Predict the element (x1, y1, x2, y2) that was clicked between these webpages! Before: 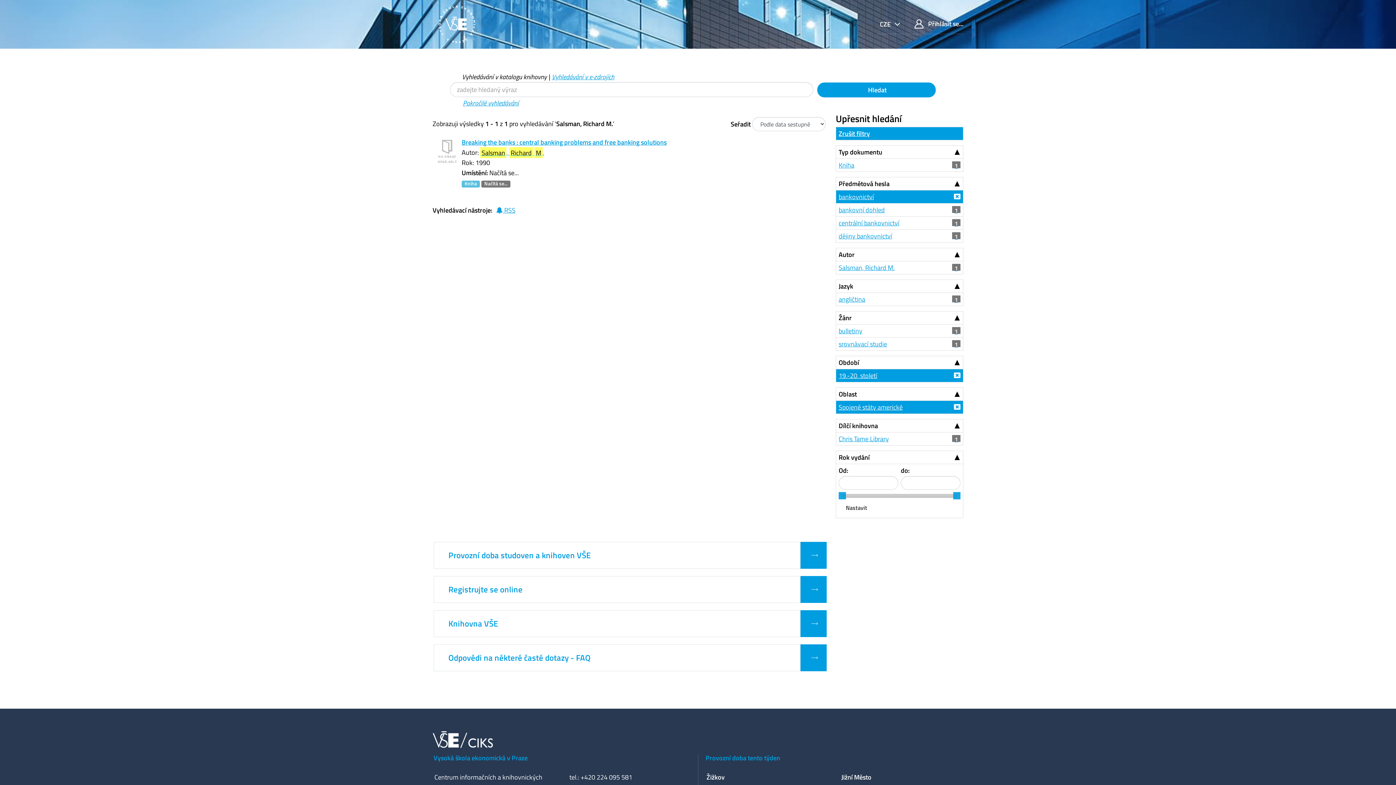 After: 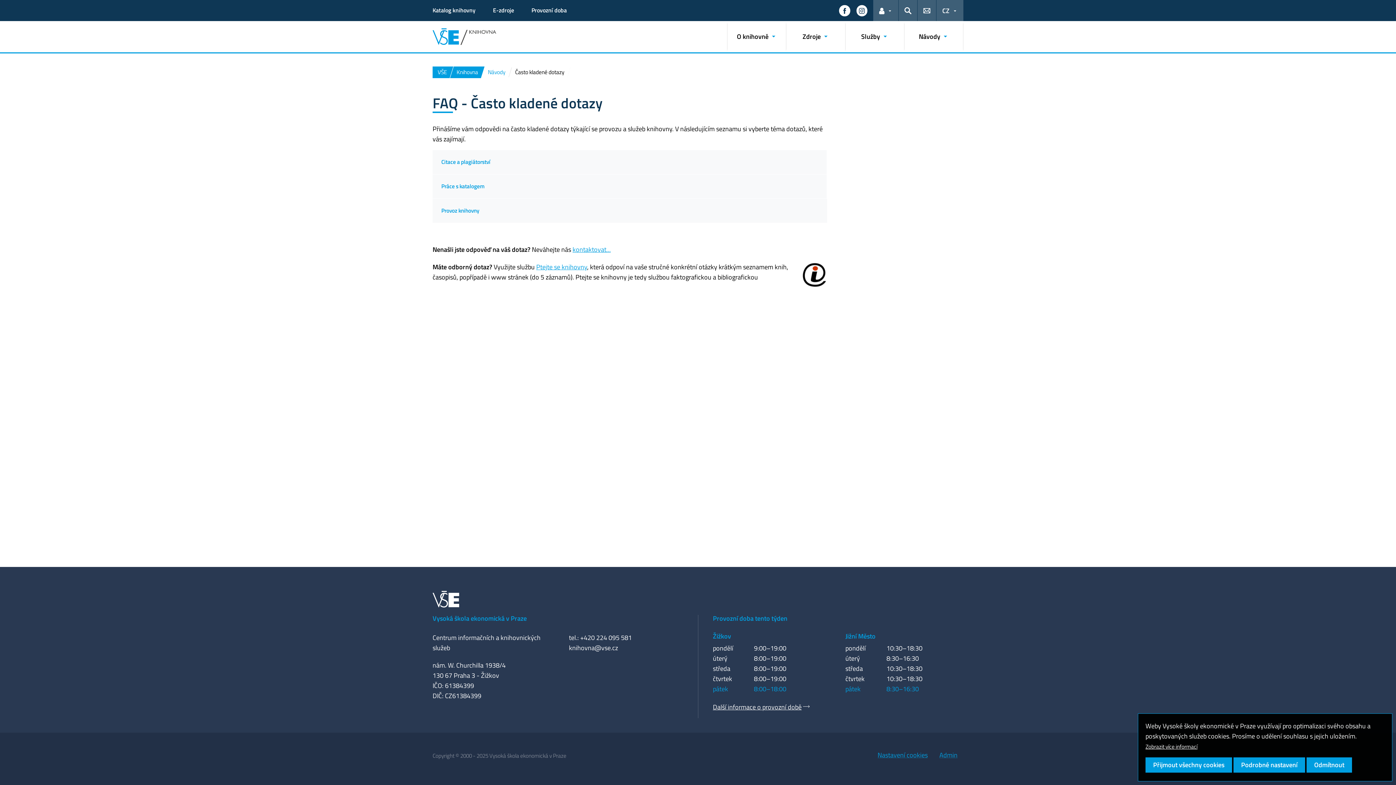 Action: bbox: (800, 644, 826, 671) label:  